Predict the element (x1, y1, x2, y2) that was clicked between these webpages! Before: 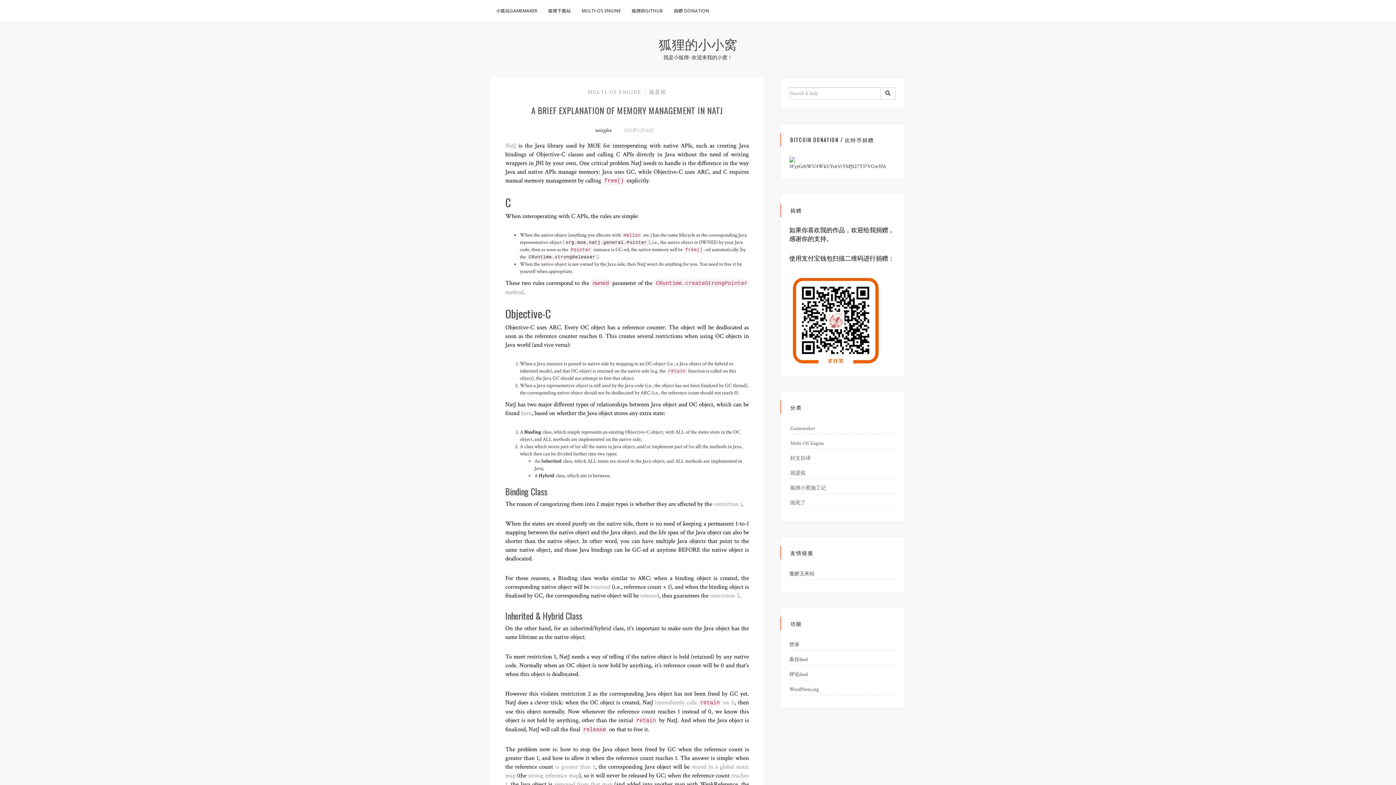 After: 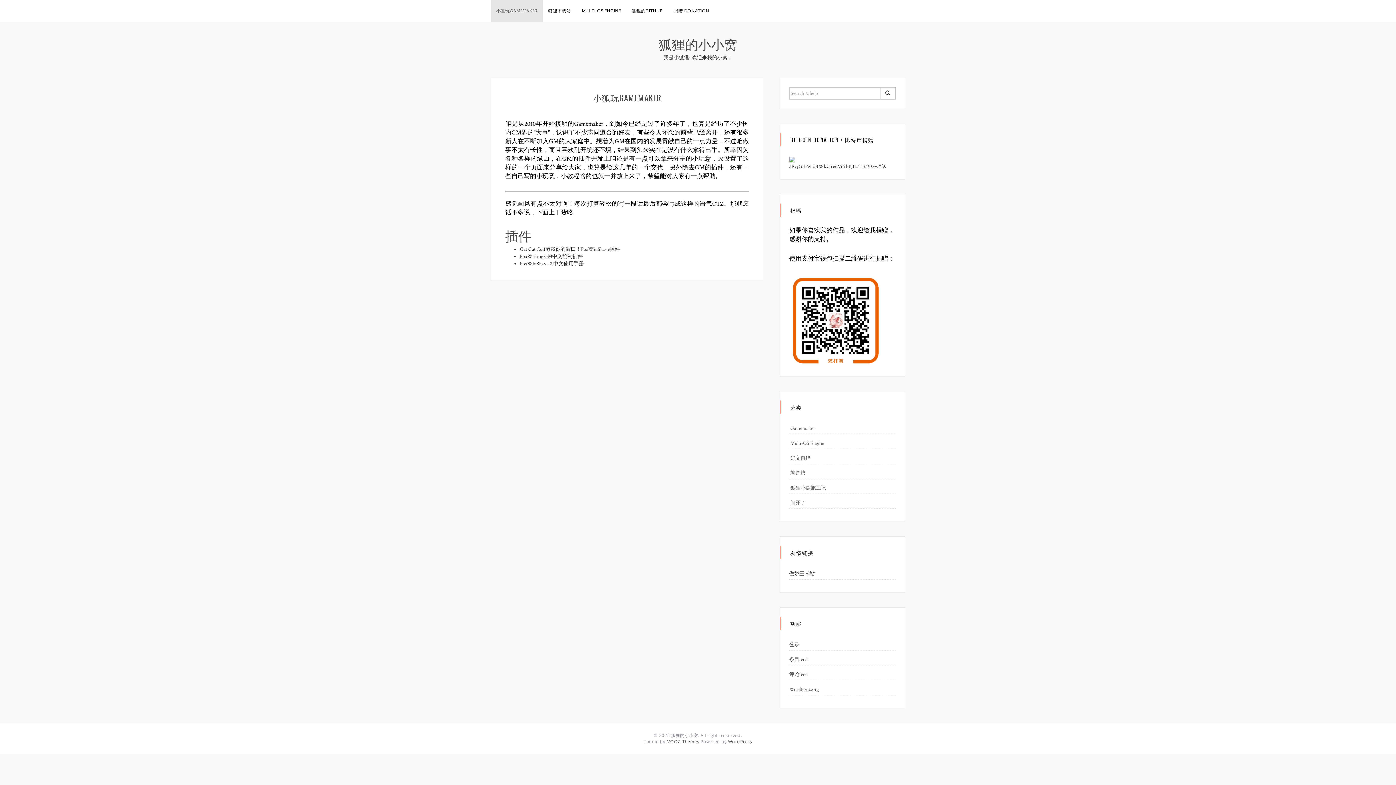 Action: bbox: (490, 0, 542, 21) label: 小狐玩GAMEMAKER